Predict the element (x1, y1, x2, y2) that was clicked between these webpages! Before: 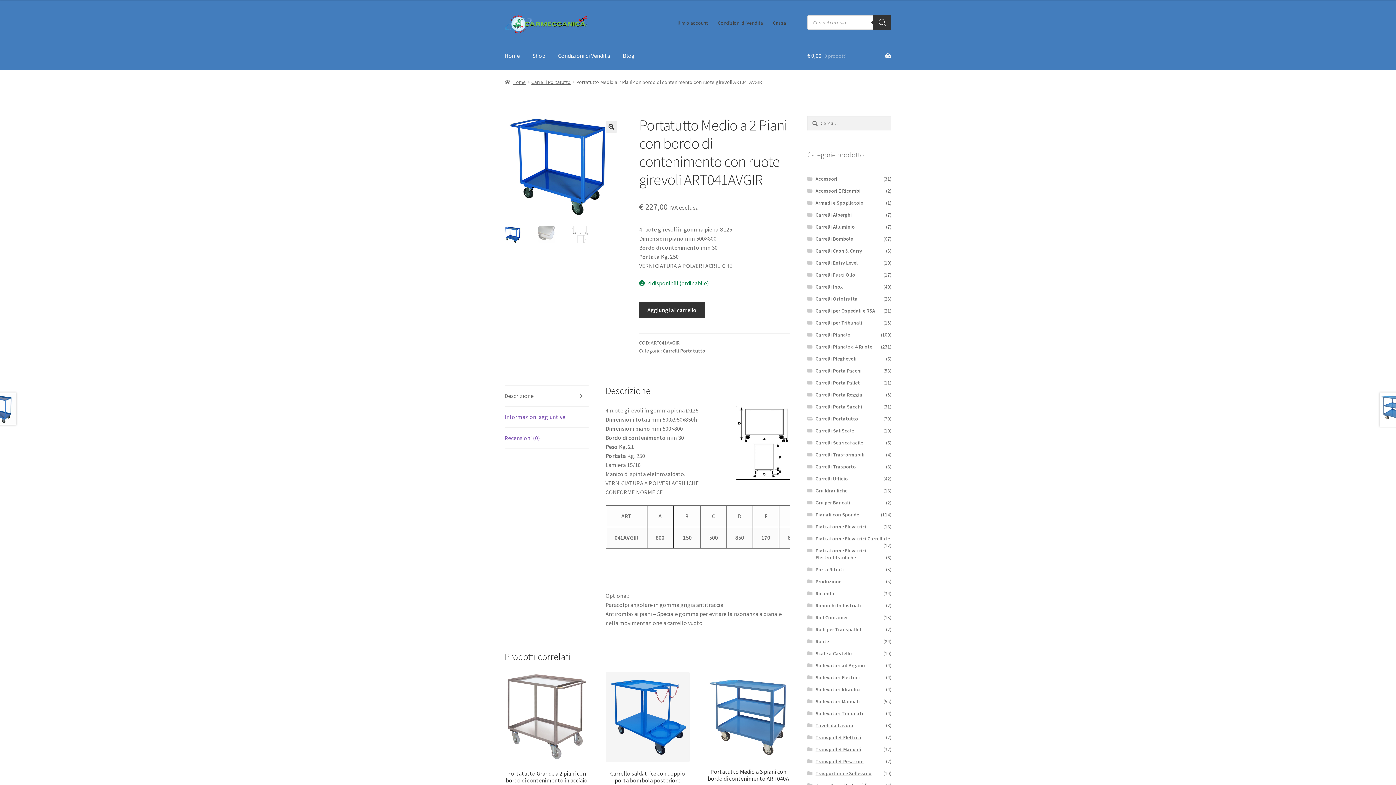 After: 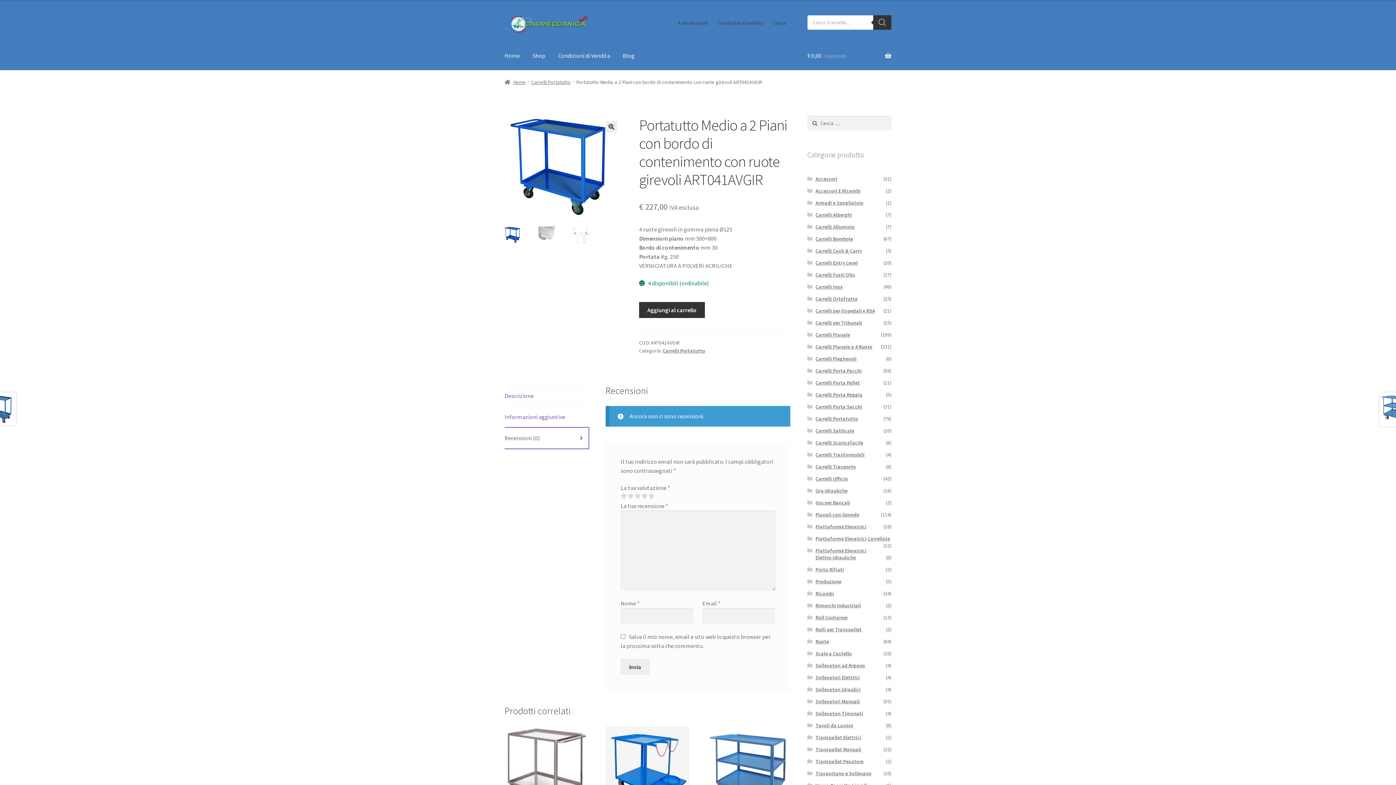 Action: bbox: (504, 428, 588, 448) label: Recensioni (0)